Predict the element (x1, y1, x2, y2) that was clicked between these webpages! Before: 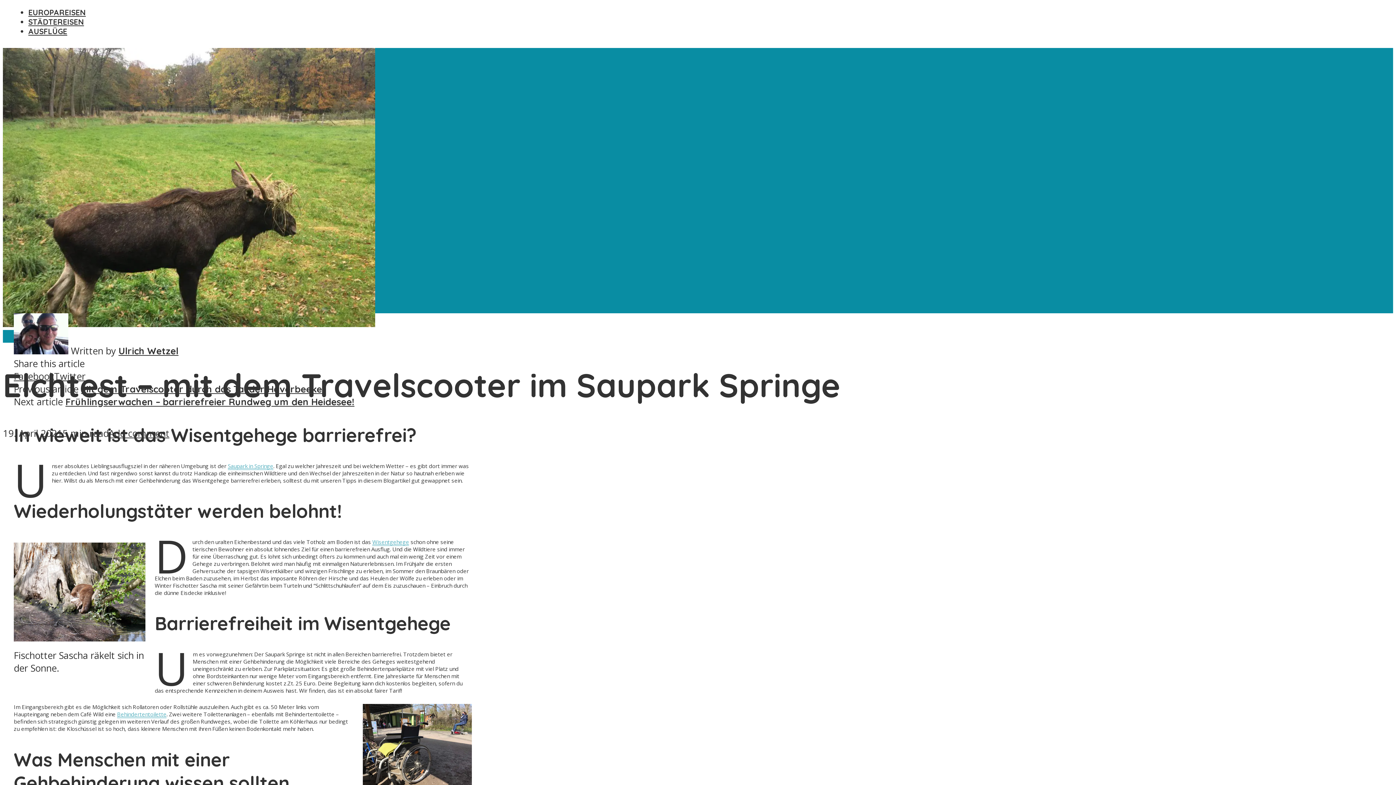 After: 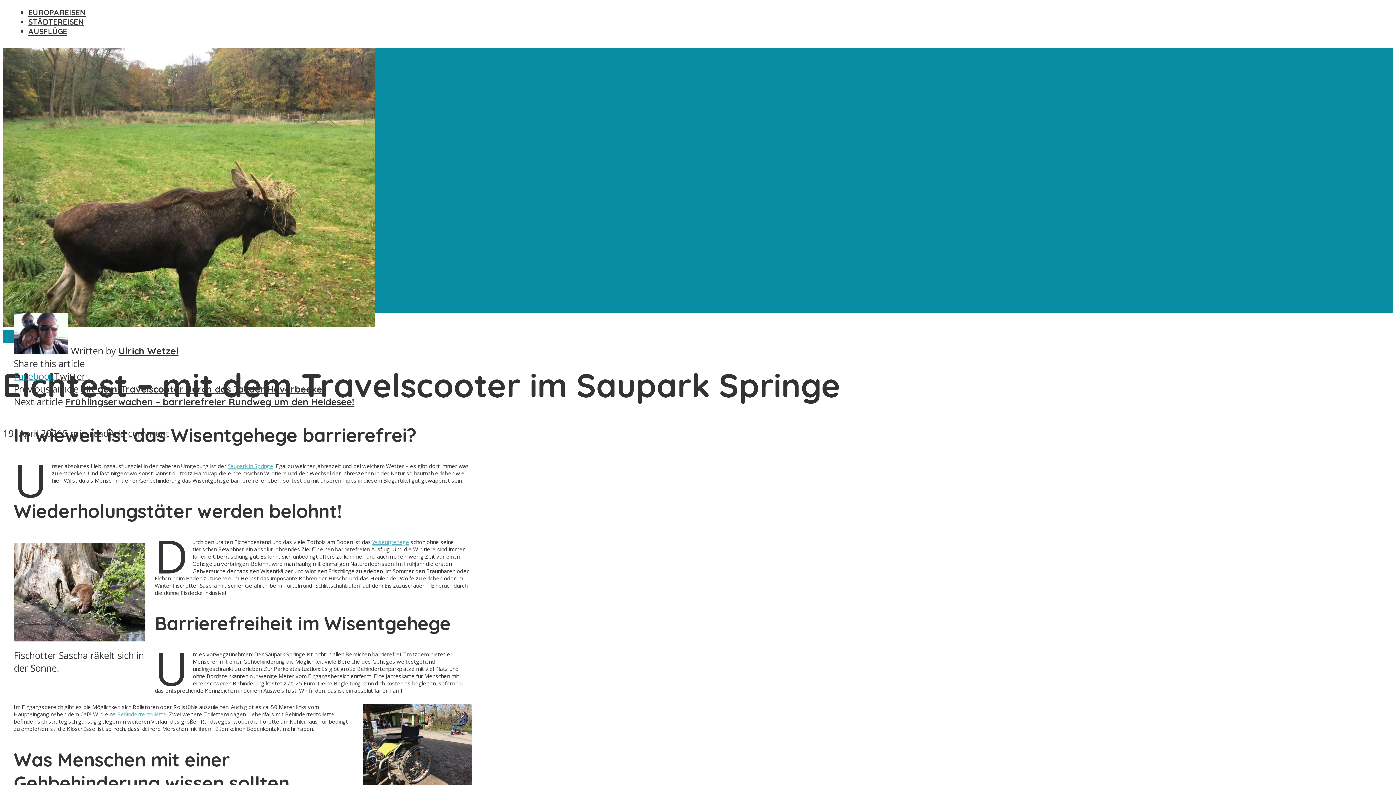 Action: label: Facebook bbox: (13, 370, 54, 382)